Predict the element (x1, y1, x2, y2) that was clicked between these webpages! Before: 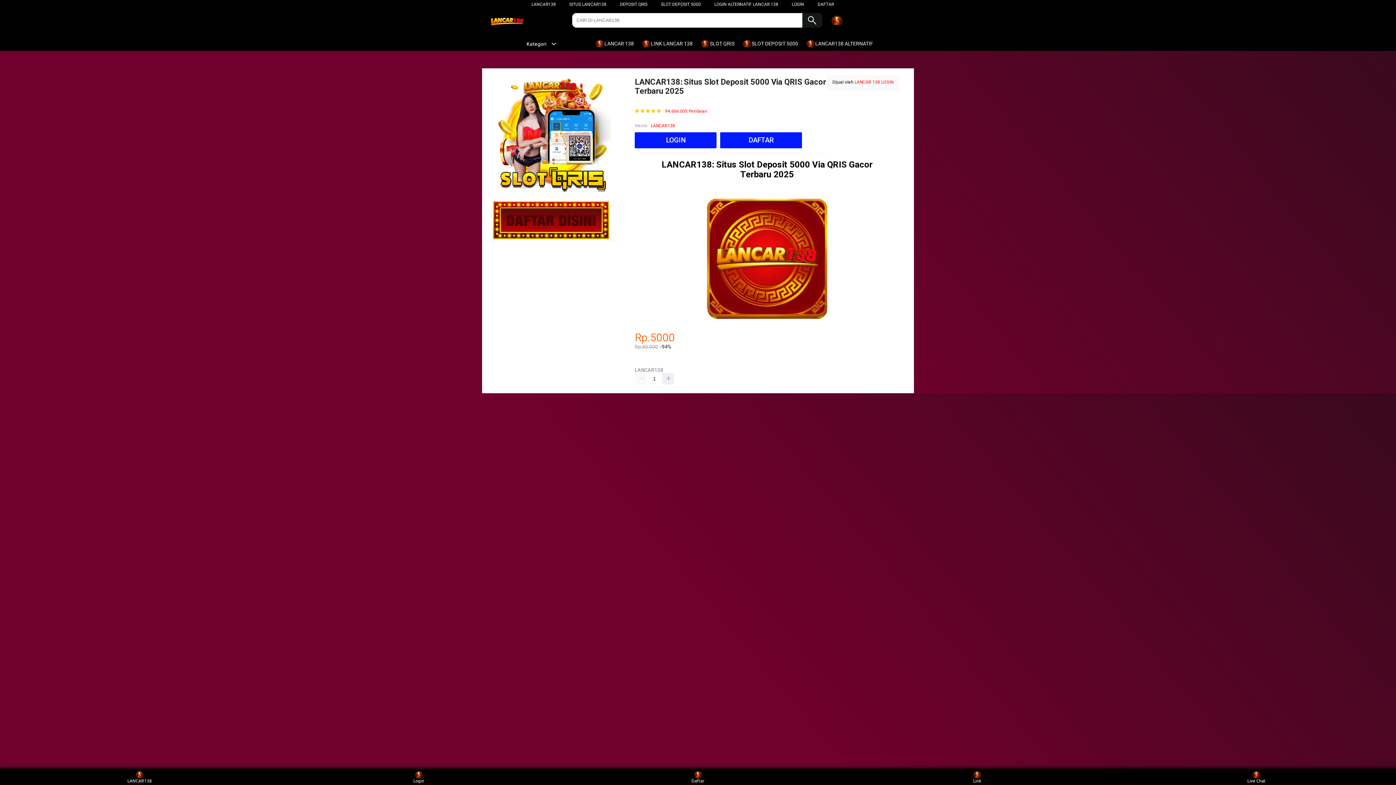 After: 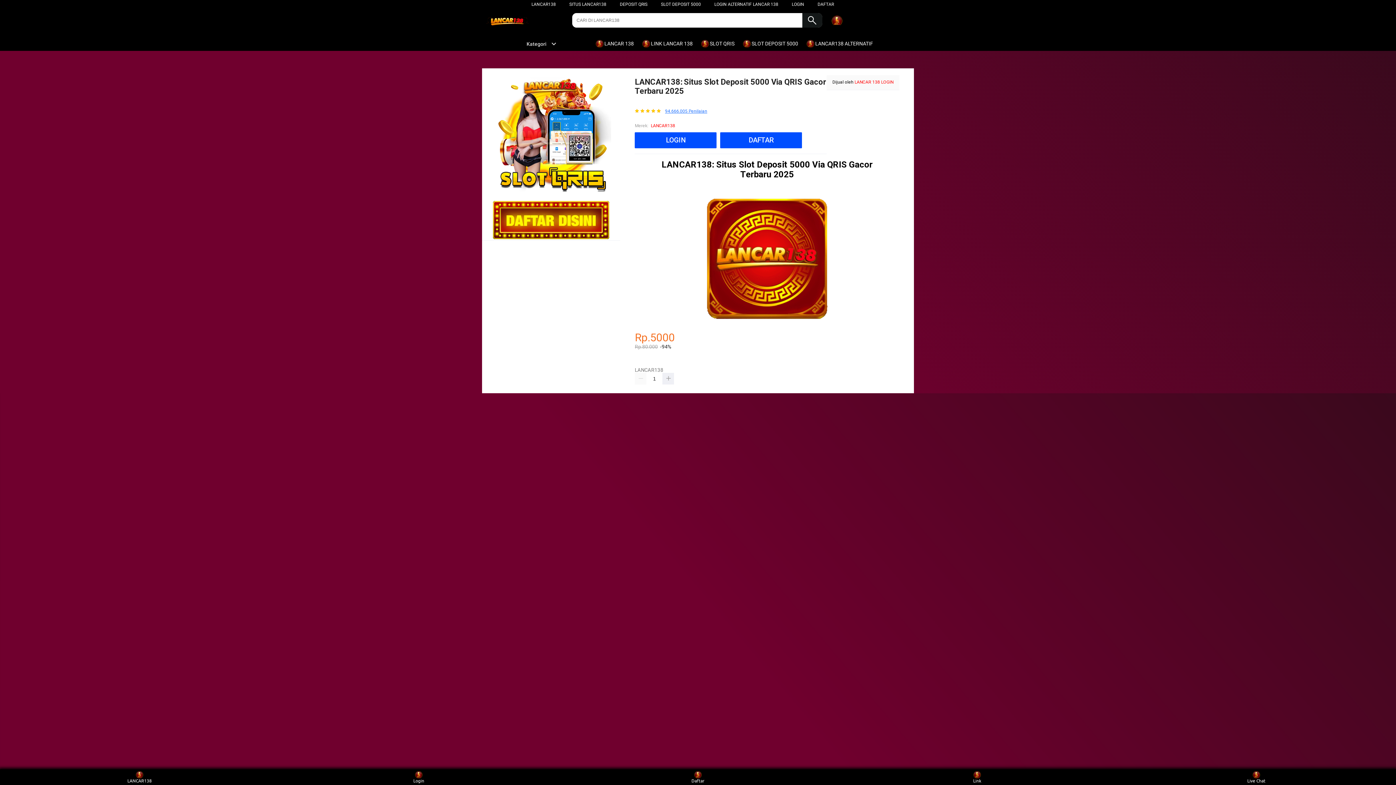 Action: label: 94.666.005 Penilaian bbox: (665, 108, 707, 113)